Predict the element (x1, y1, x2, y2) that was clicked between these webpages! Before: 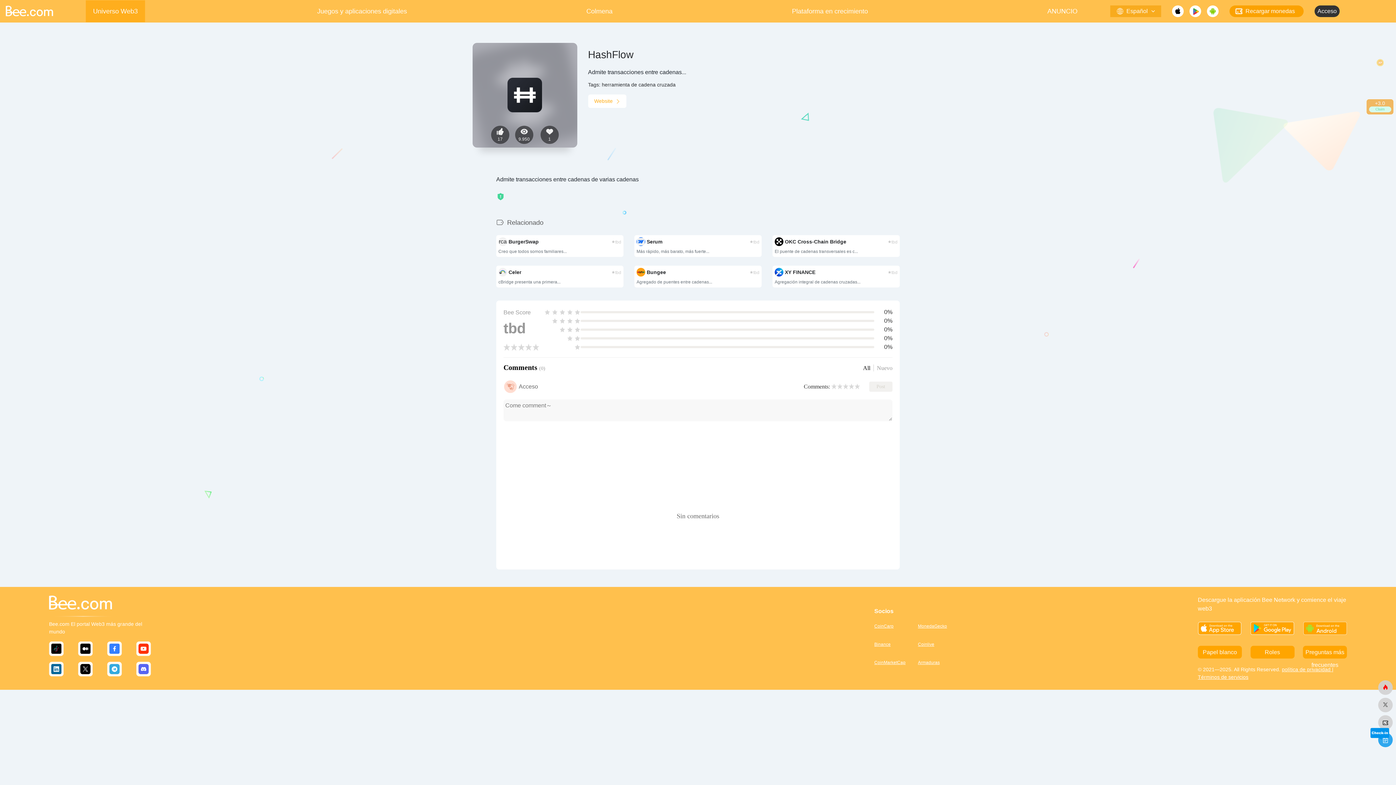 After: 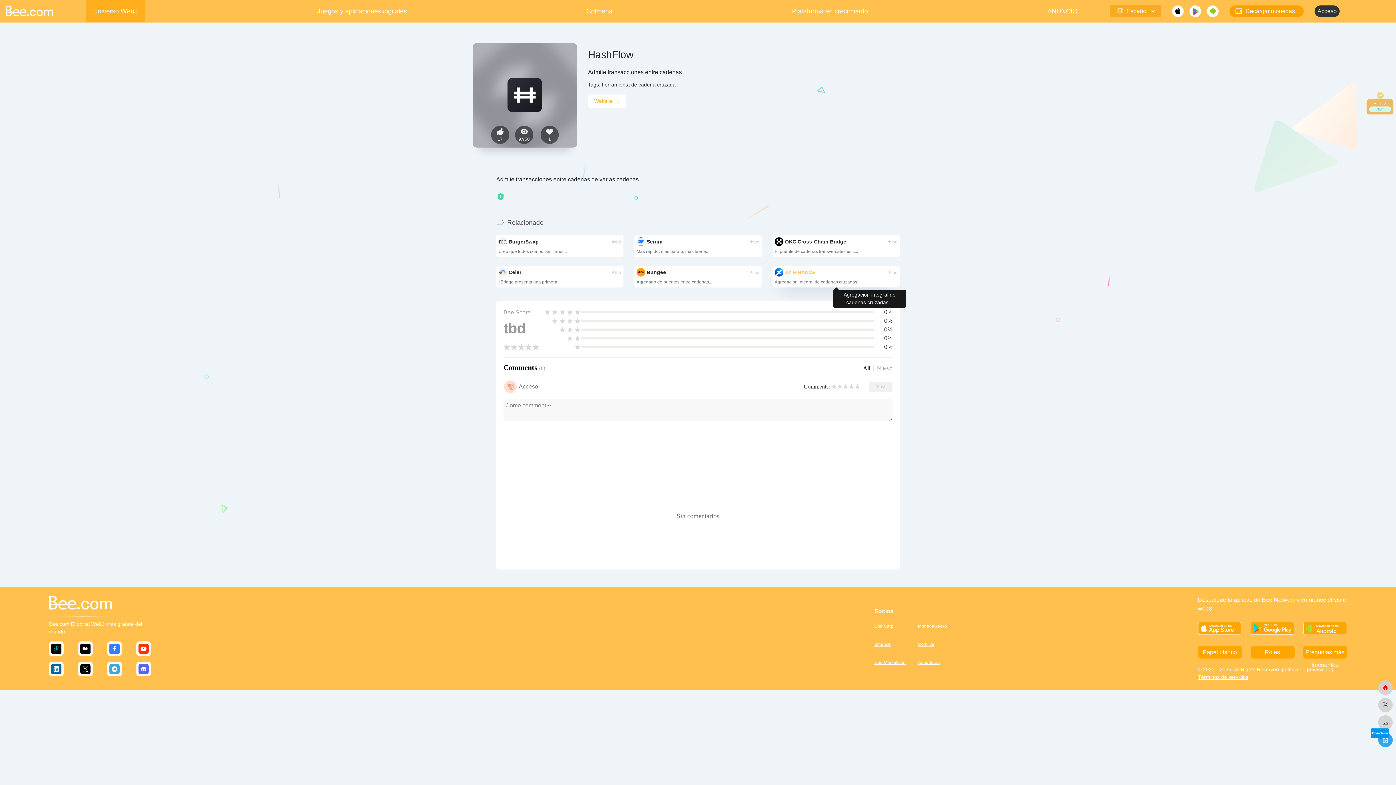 Action: bbox: (772, 265, 900, 287) label: XY FINANCE
tbd

Agregación integral de cadenas cruzadas...